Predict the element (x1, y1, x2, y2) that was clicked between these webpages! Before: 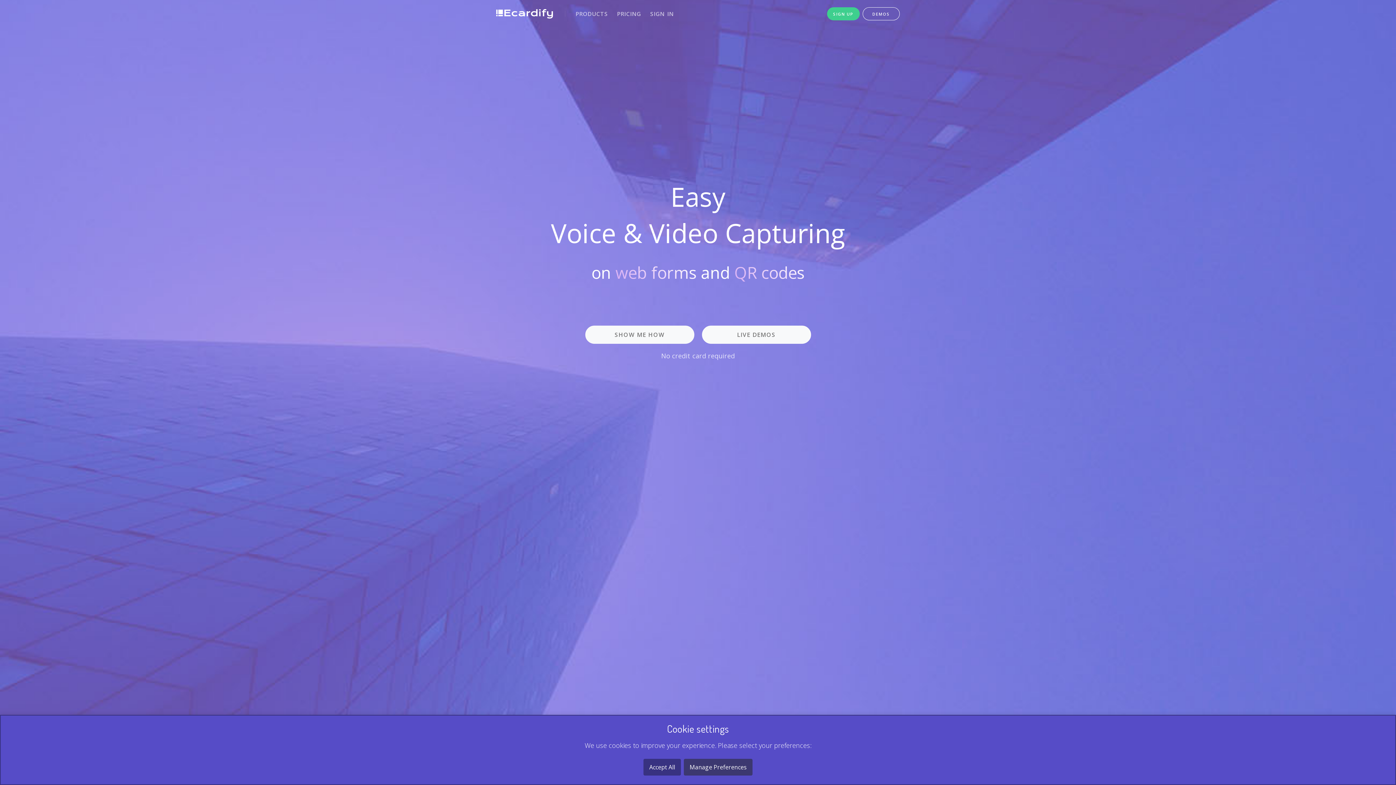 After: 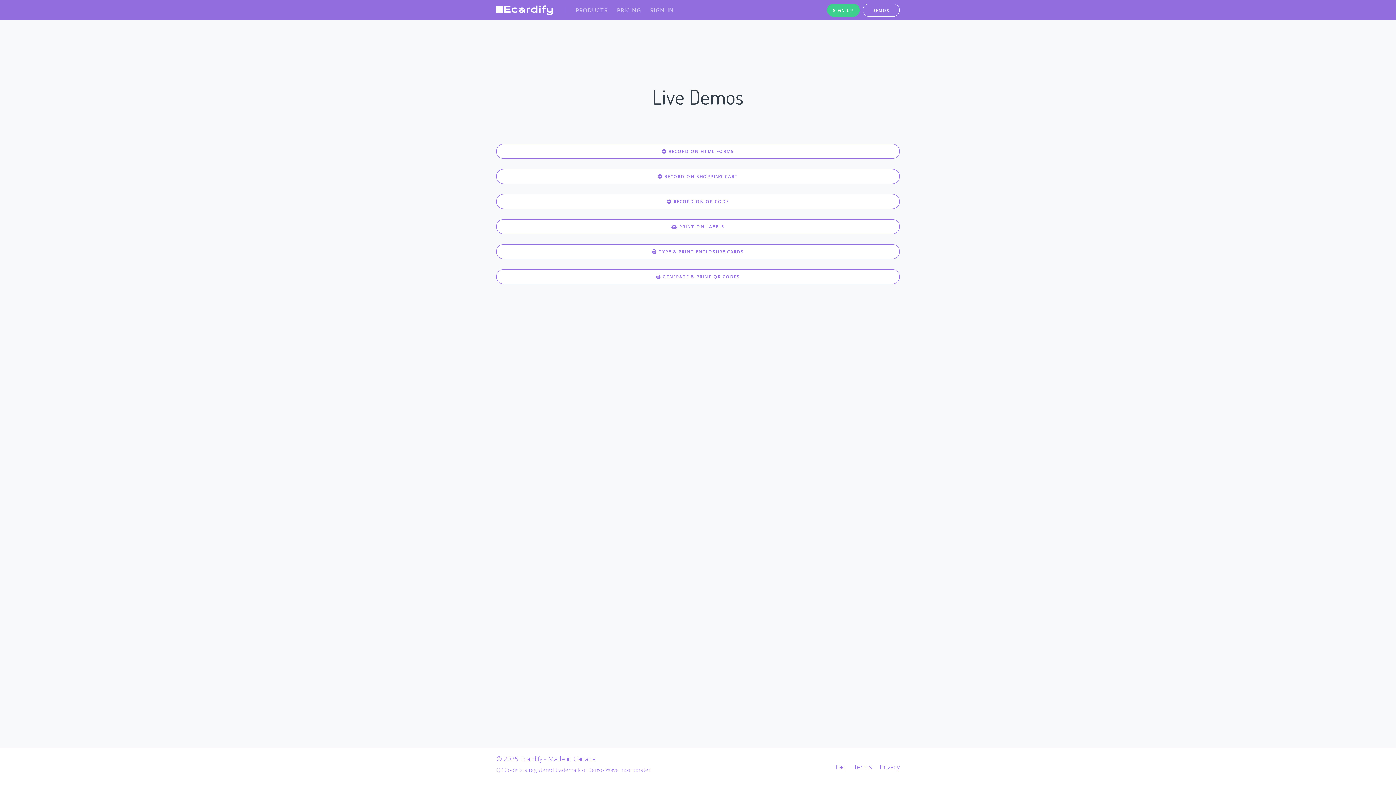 Action: bbox: (862, 7, 900, 20) label: DEMOS